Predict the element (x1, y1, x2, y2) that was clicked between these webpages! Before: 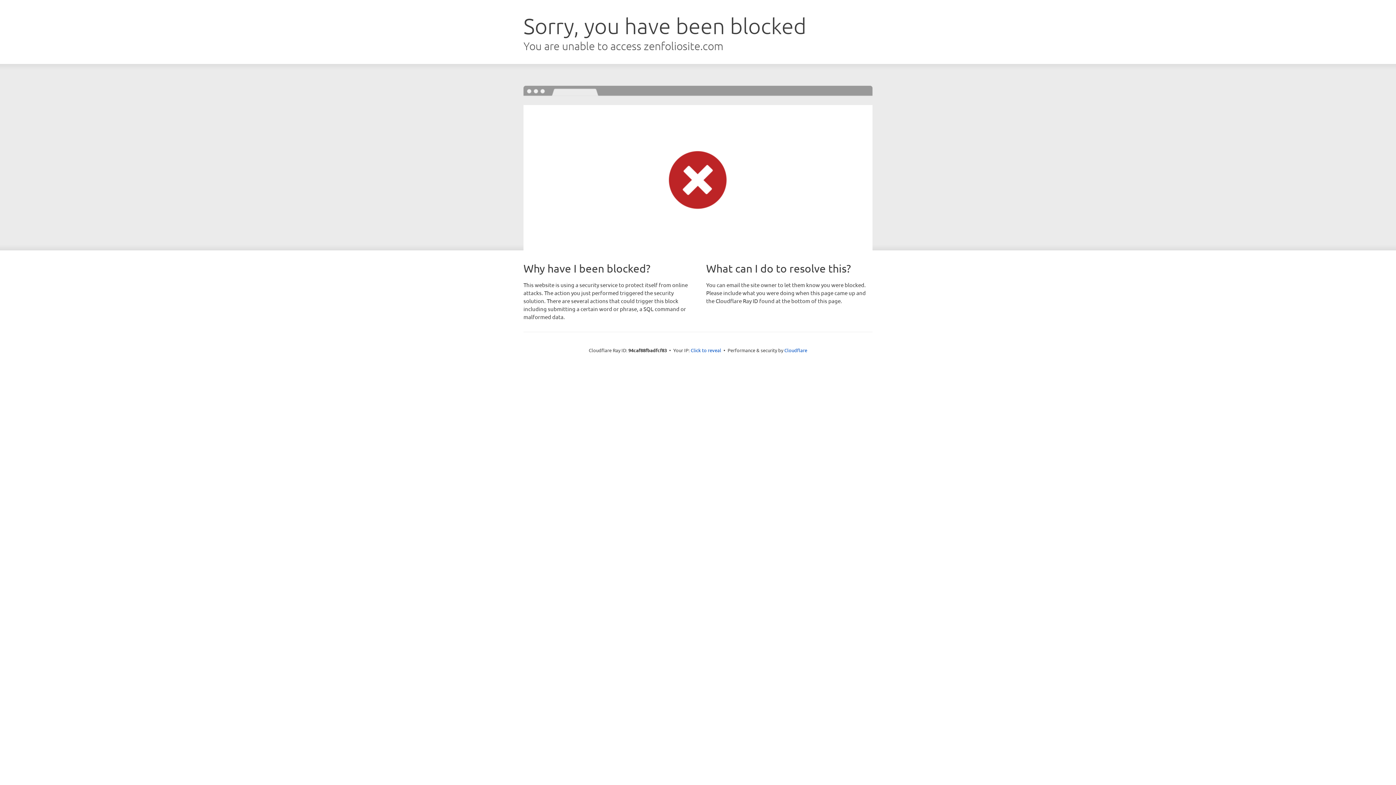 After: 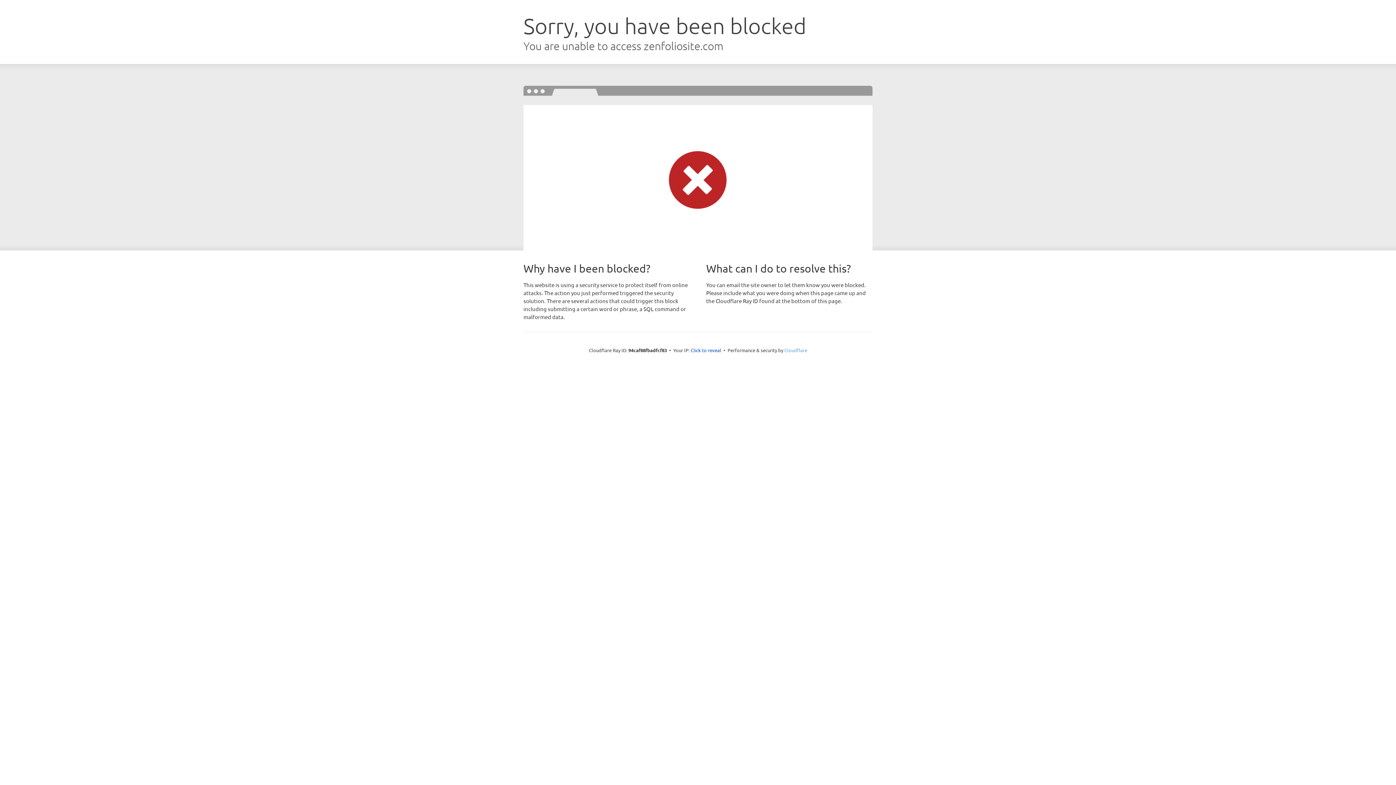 Action: label: Cloudflare bbox: (784, 347, 807, 353)